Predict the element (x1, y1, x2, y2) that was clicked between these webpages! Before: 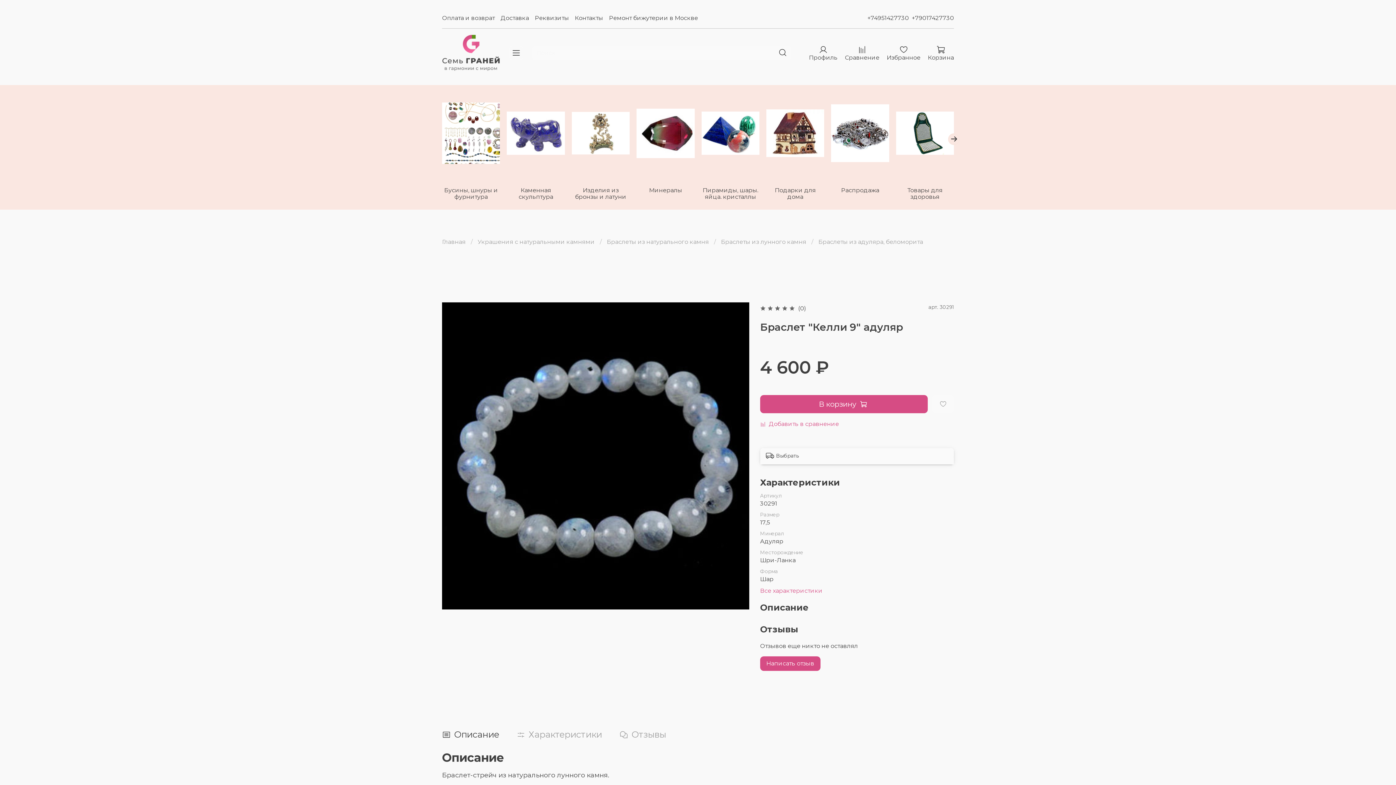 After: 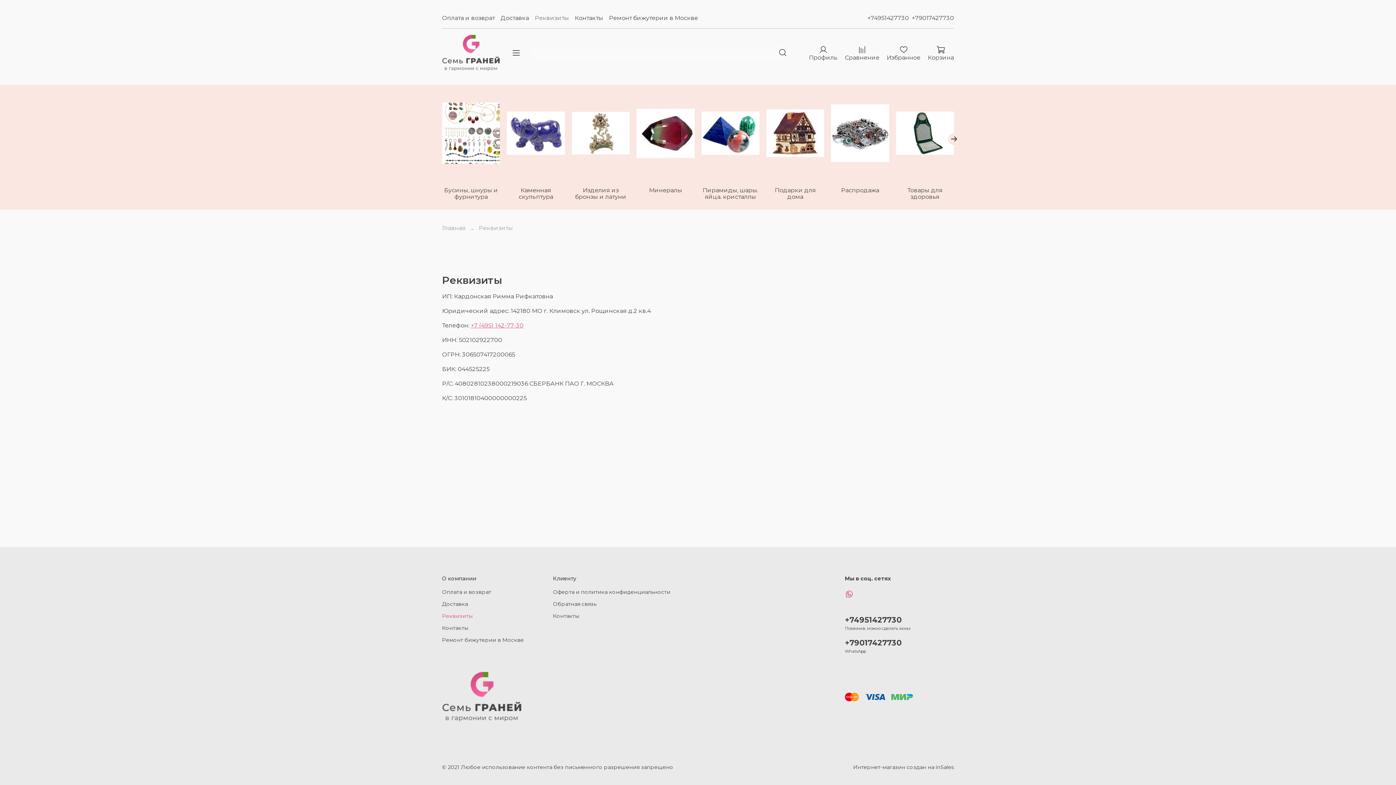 Action: bbox: (534, 14, 569, 21) label: Реквизиты